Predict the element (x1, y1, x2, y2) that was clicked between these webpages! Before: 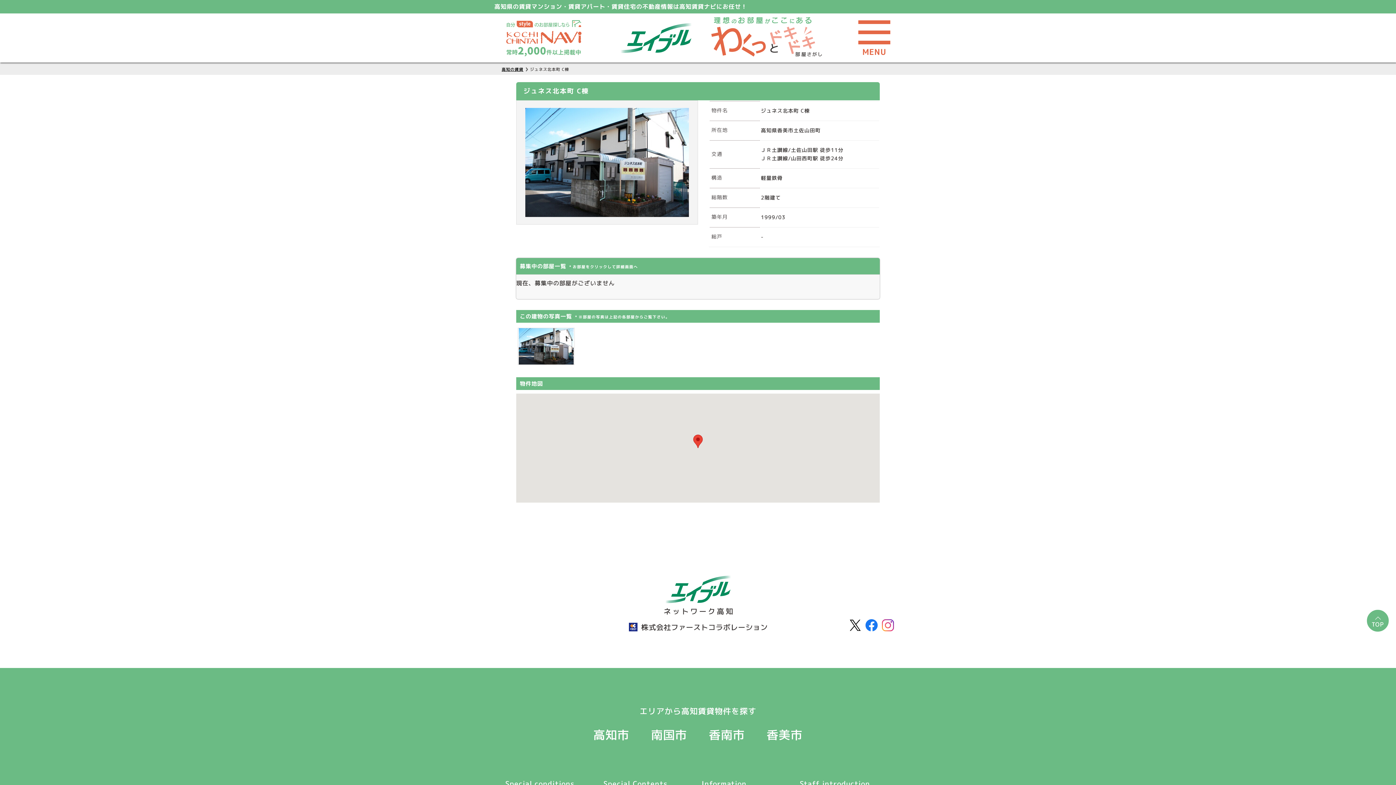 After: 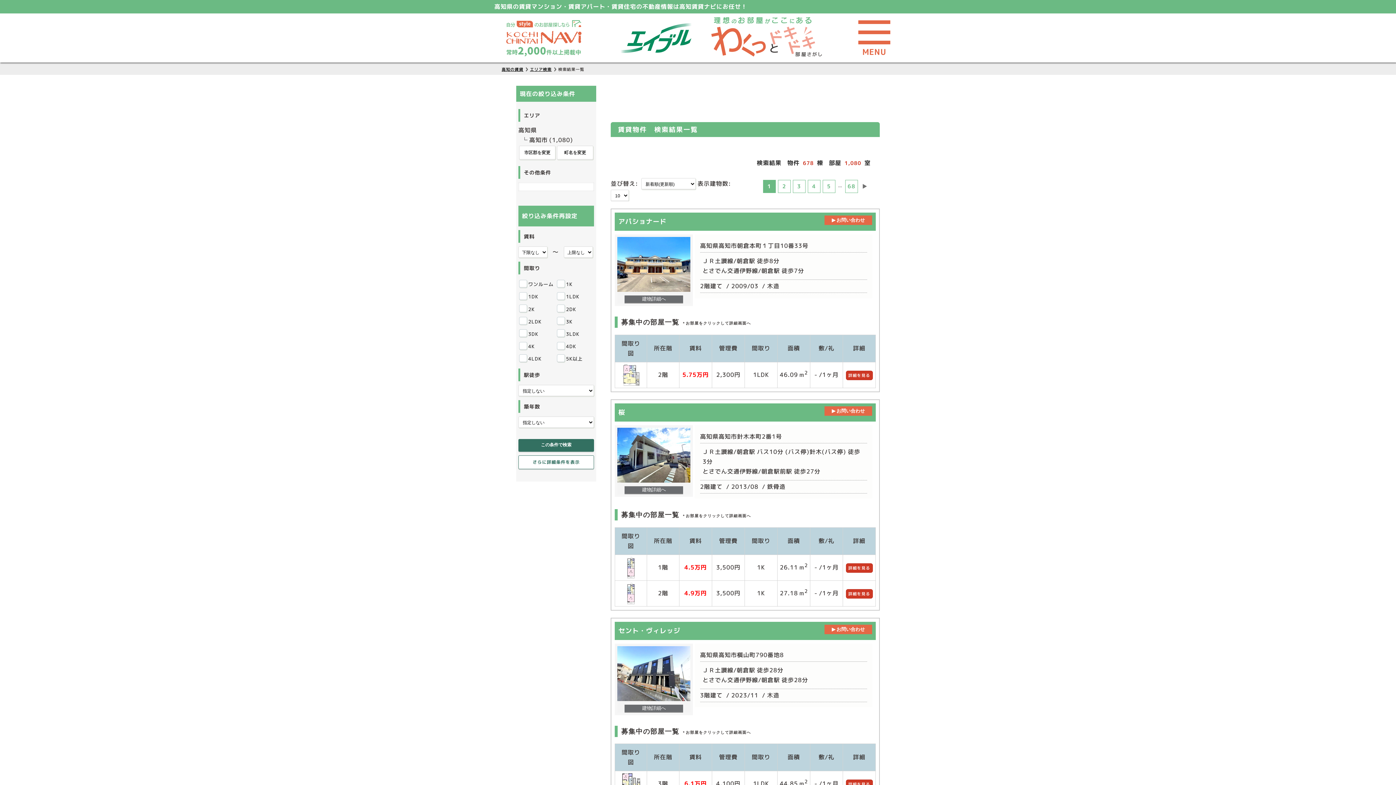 Action: bbox: (593, 727, 629, 743) label: 高知市